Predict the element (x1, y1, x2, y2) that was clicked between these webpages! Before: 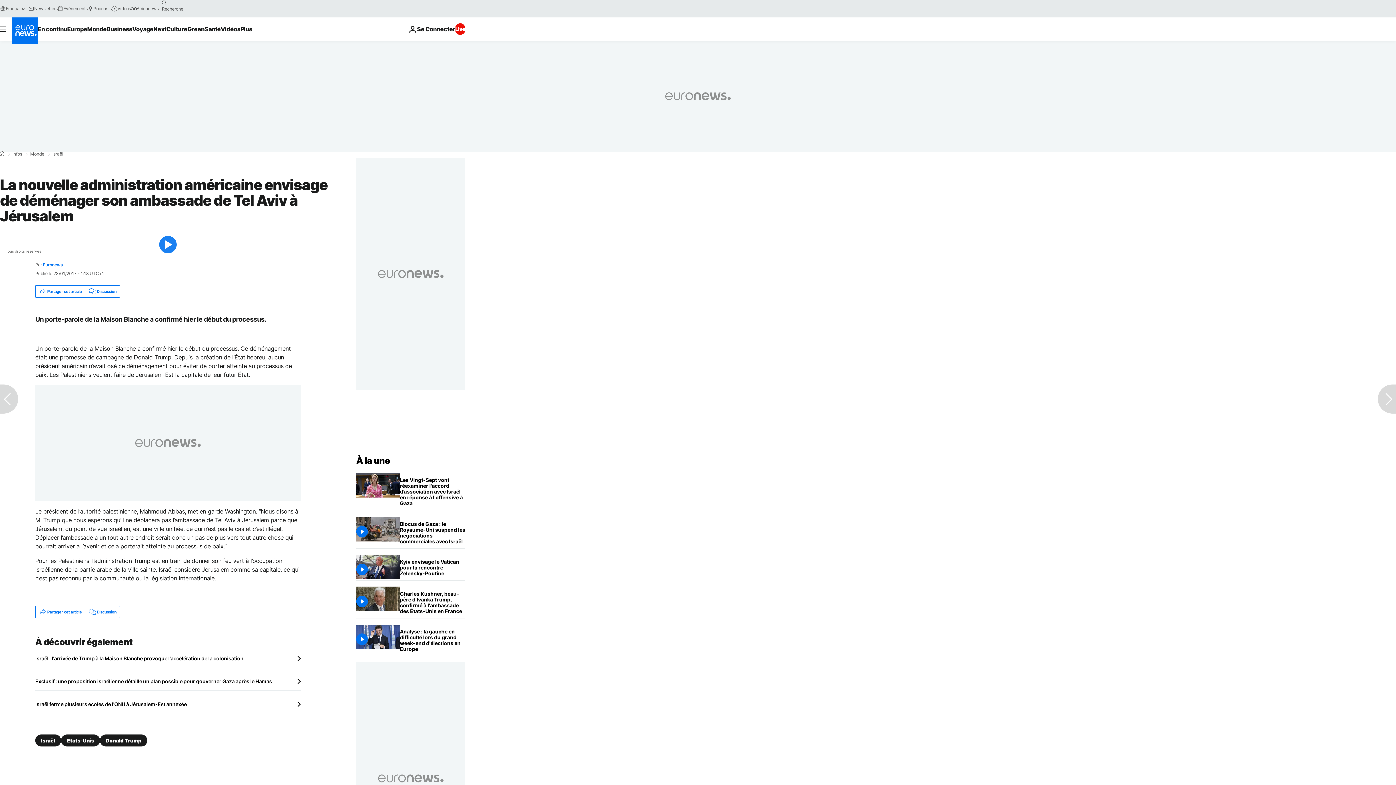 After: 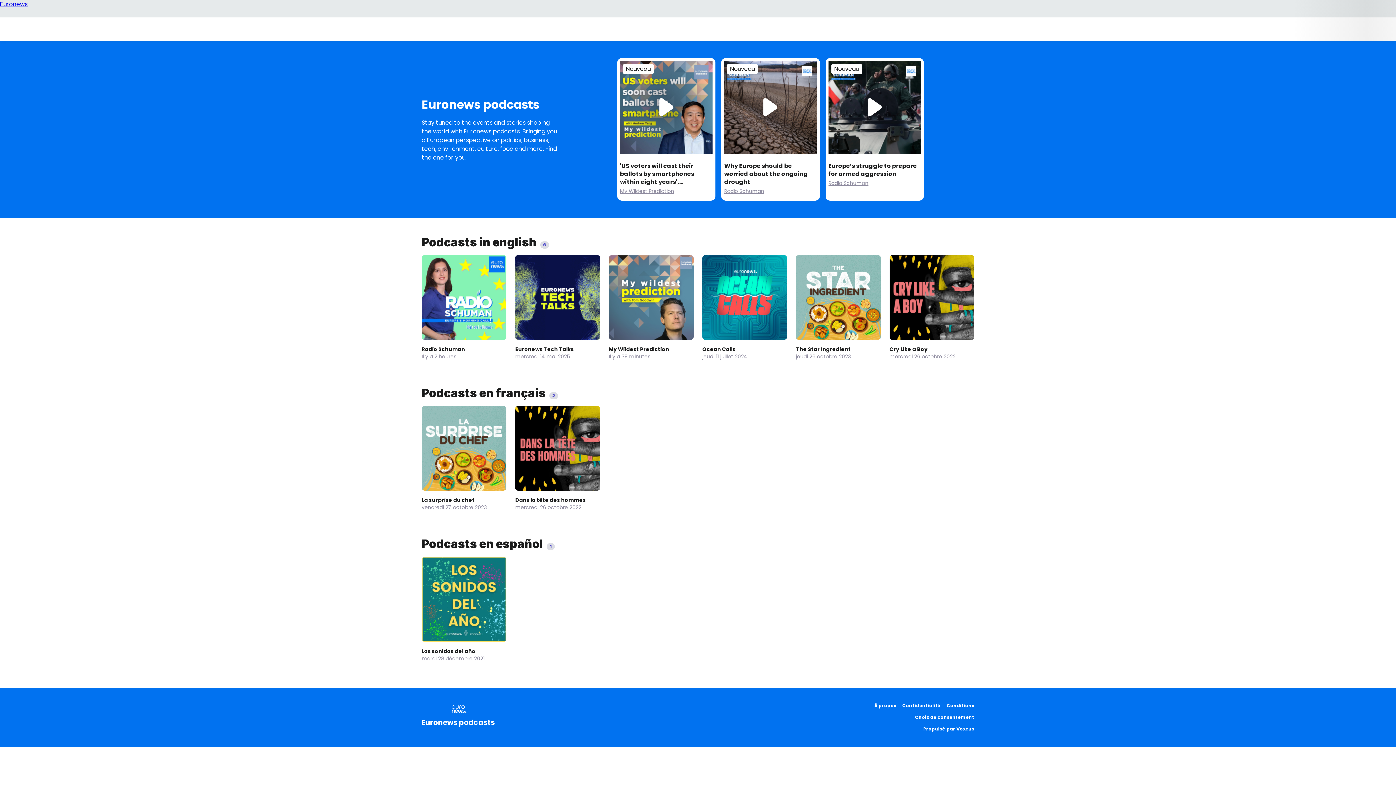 Action: label: Podcasts bbox: (87, 5, 111, 11)